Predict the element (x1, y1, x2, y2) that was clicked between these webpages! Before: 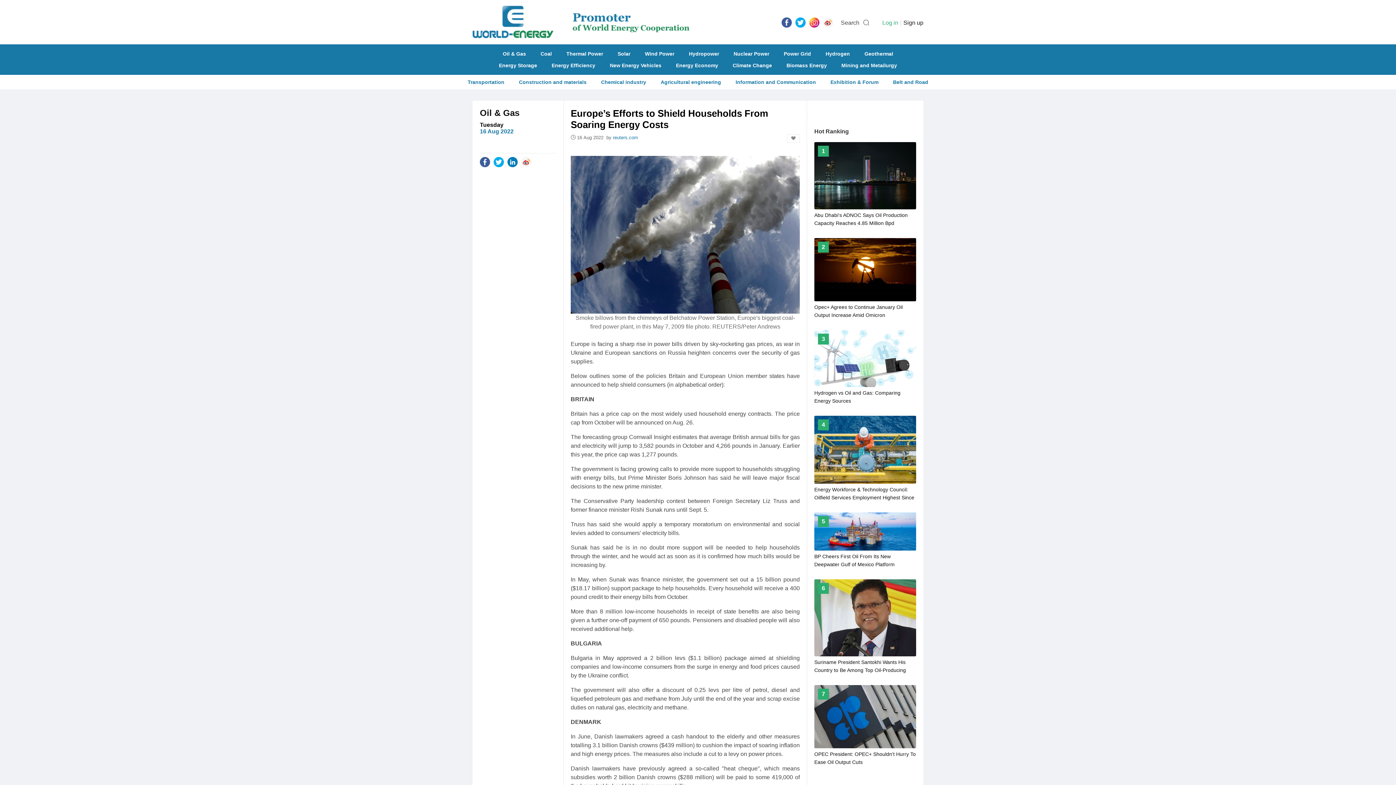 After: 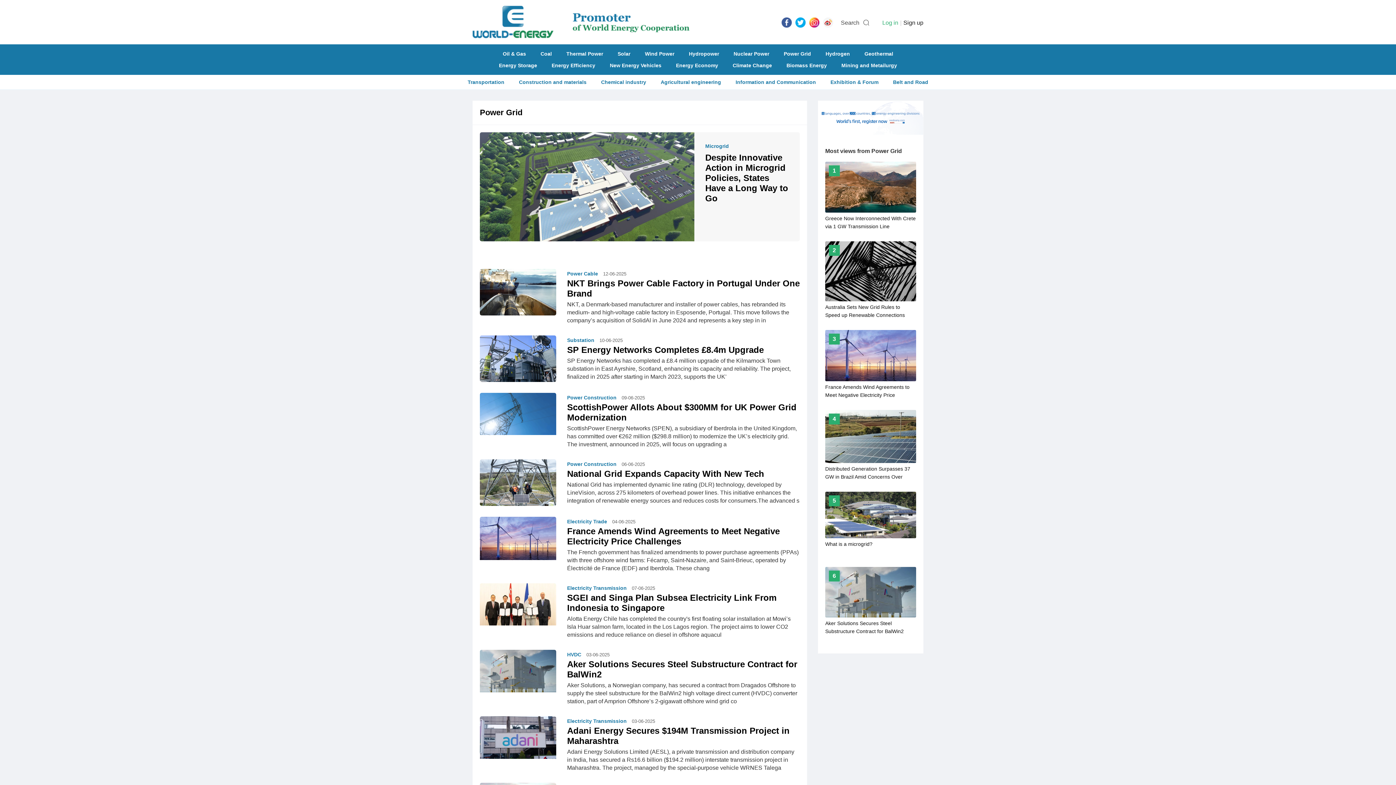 Action: bbox: (777, 48, 817, 59) label: Power Grid